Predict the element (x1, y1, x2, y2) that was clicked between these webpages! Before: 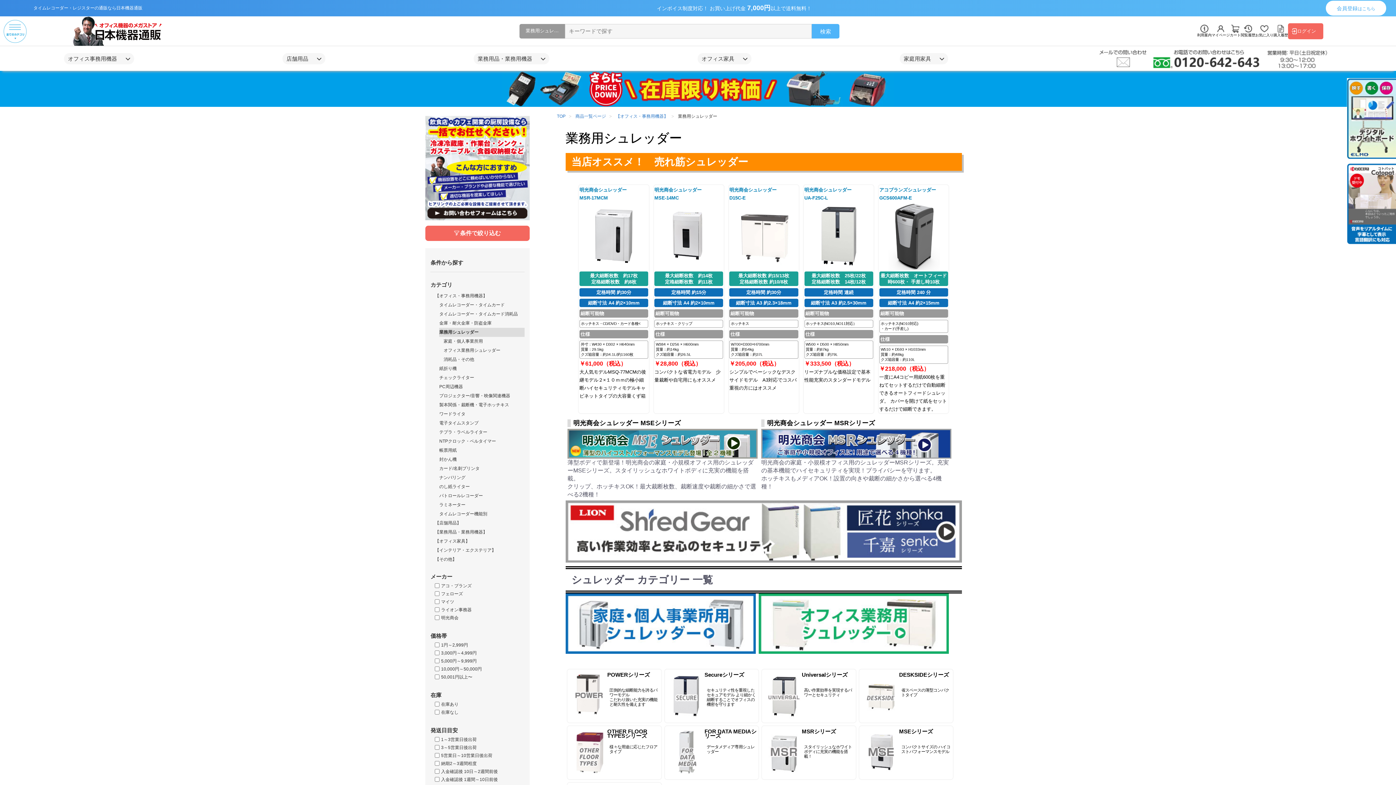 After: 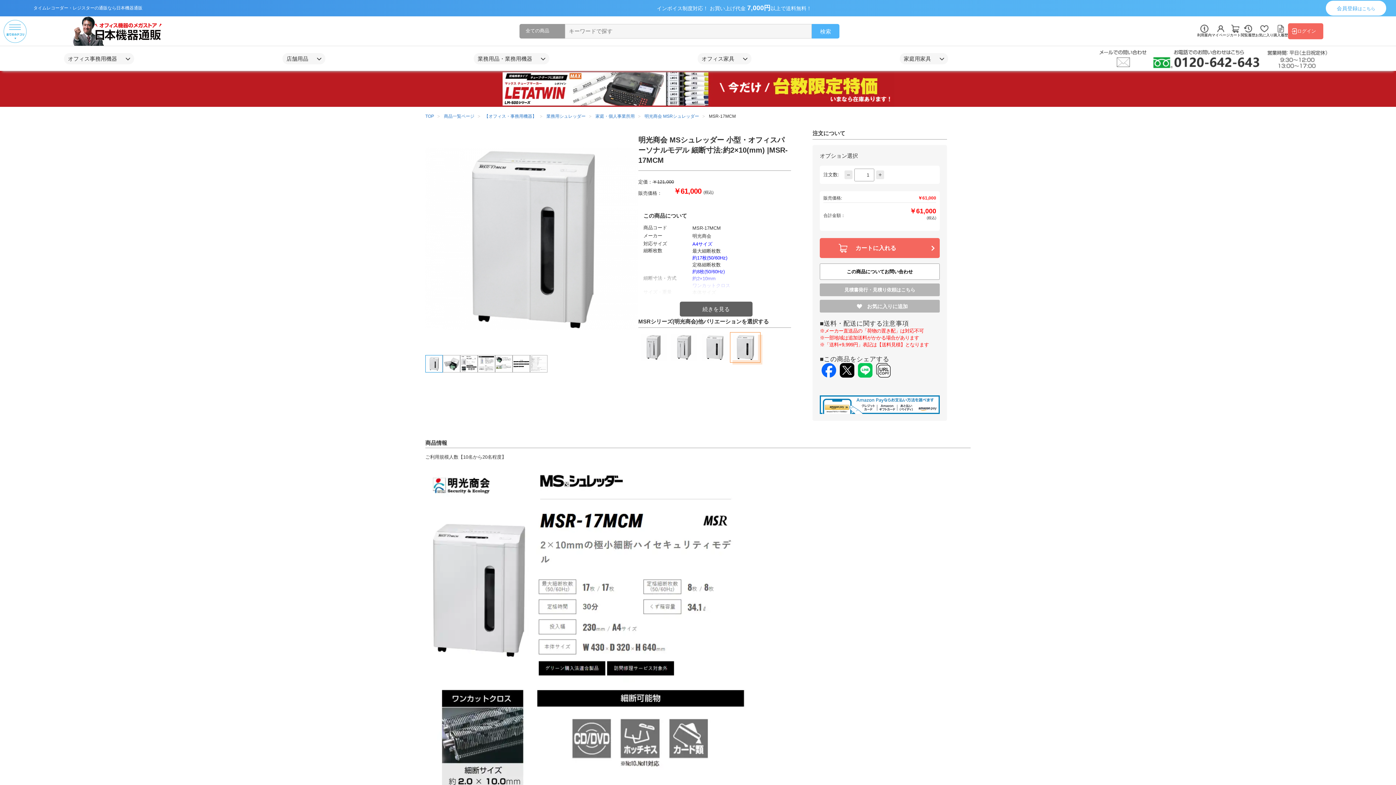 Action: label: ￥61,000（税込）
大人気モデルMSQ-77MCMの後継モデル２×１０ｍｍの極小細断ハイセキュリティモデルキャビネットタイプの大容量くず箱 bbox: (579, 360, 646, 398)